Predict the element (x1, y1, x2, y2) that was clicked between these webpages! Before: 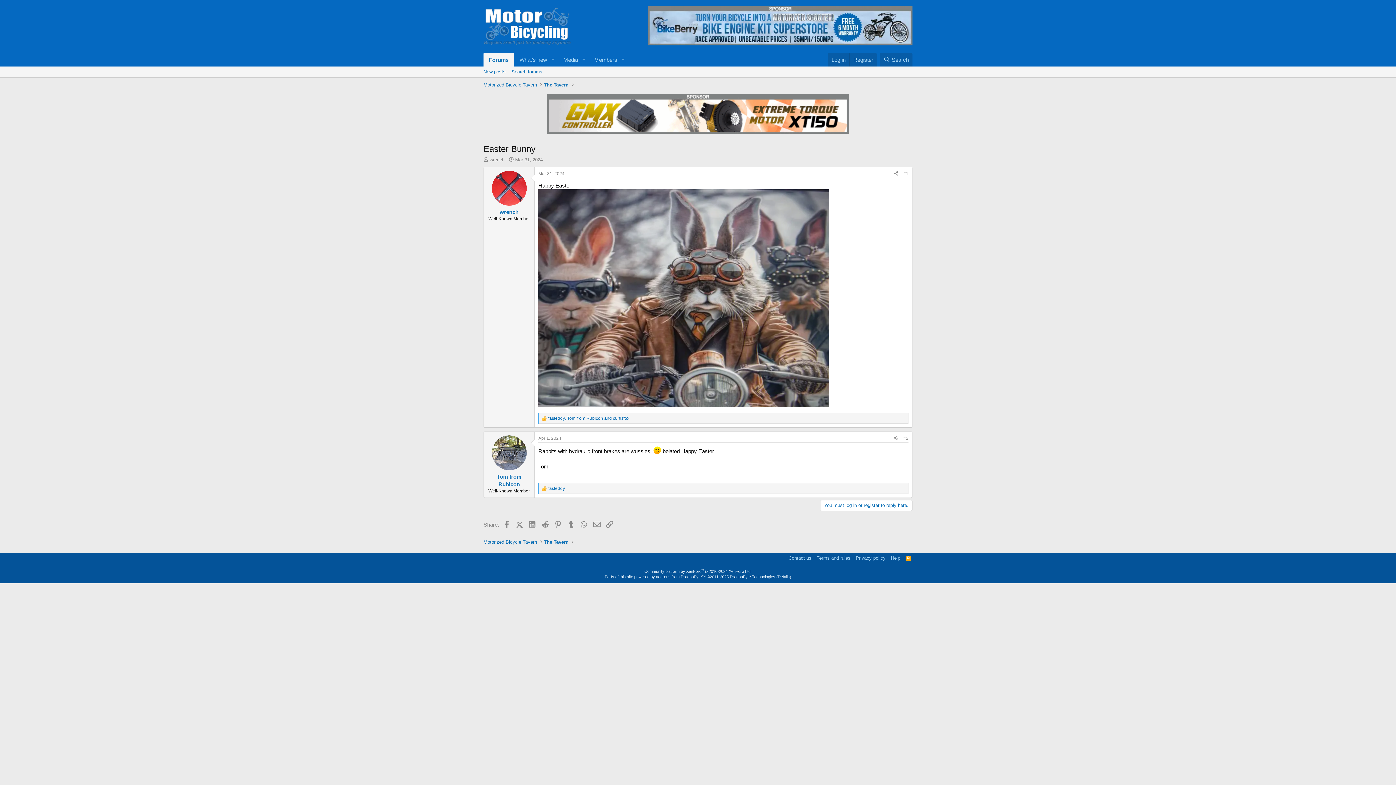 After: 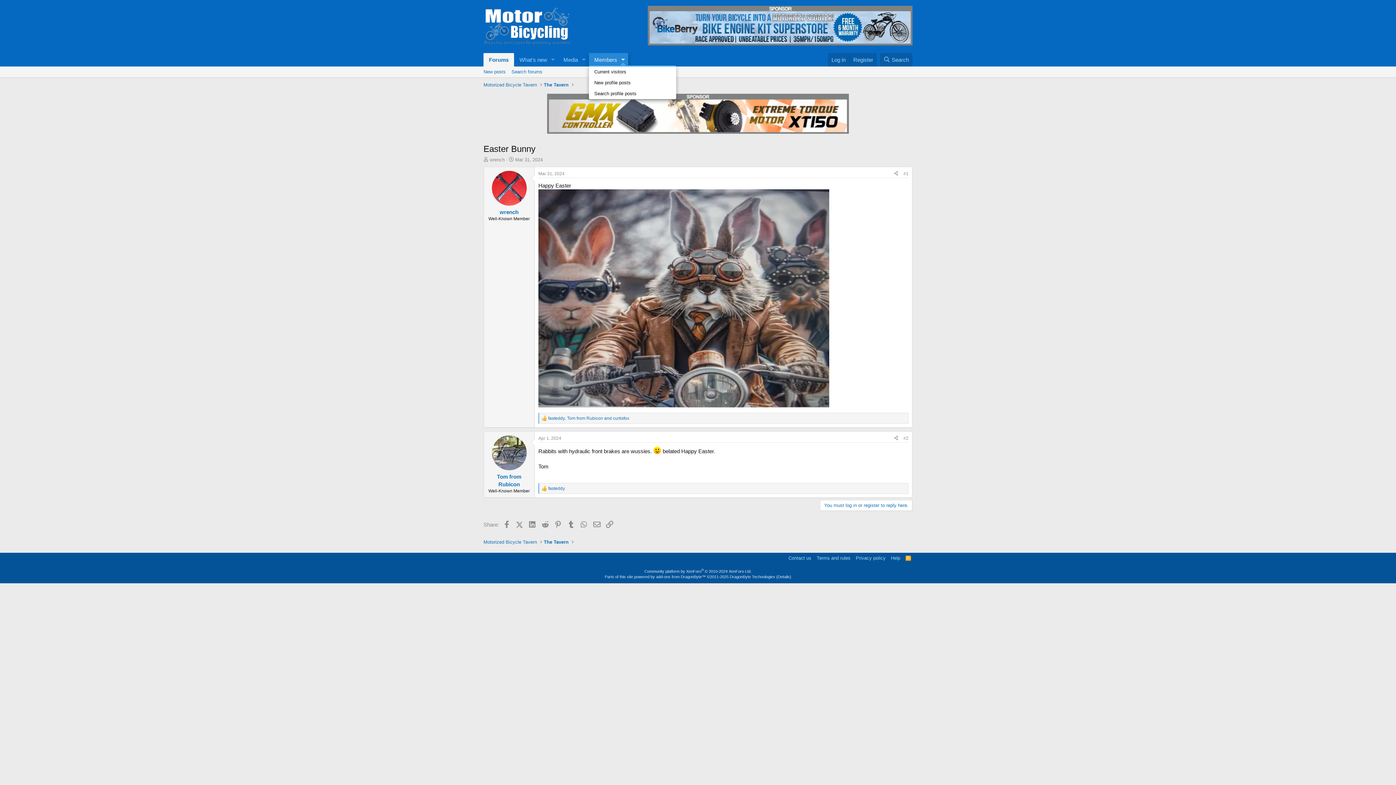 Action: bbox: (618, 52, 628, 66) label: Toggle expanded